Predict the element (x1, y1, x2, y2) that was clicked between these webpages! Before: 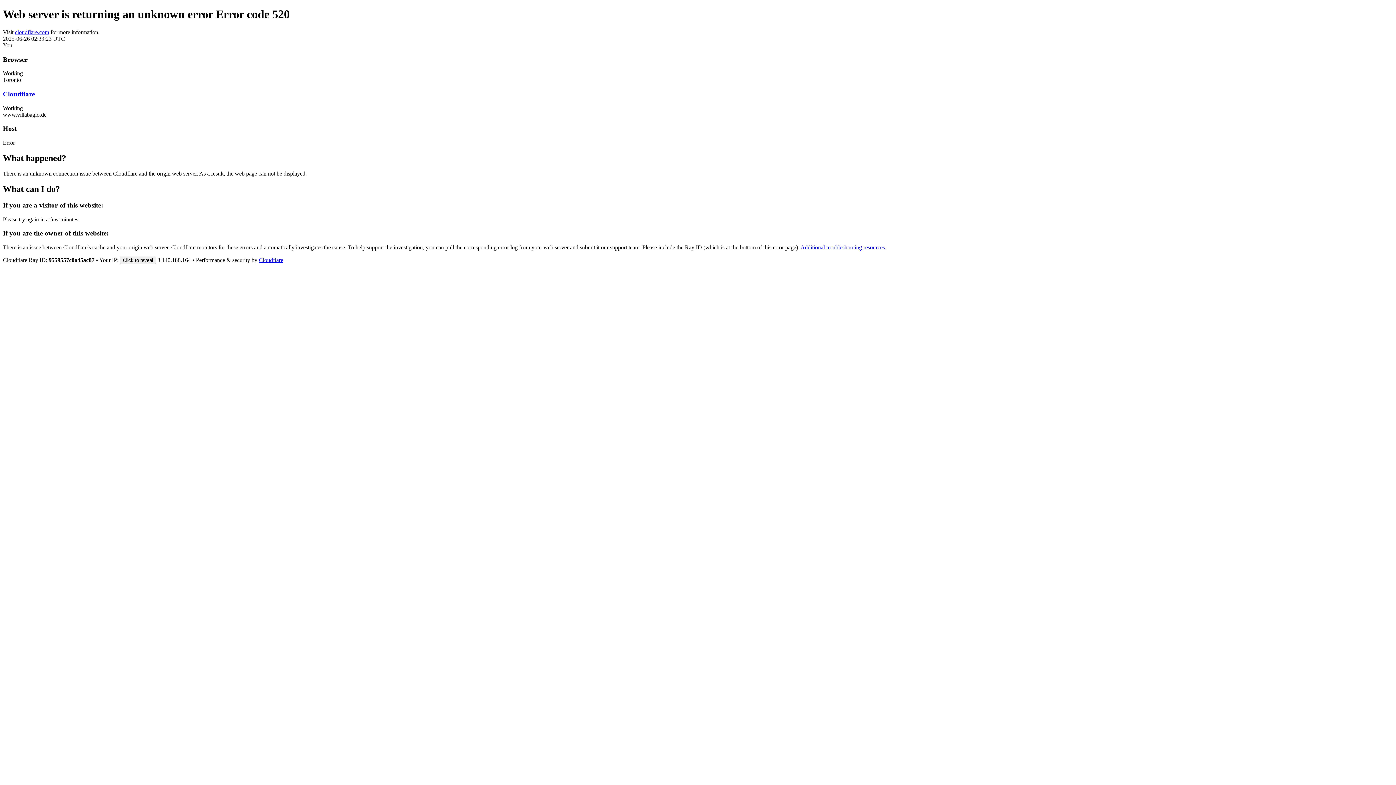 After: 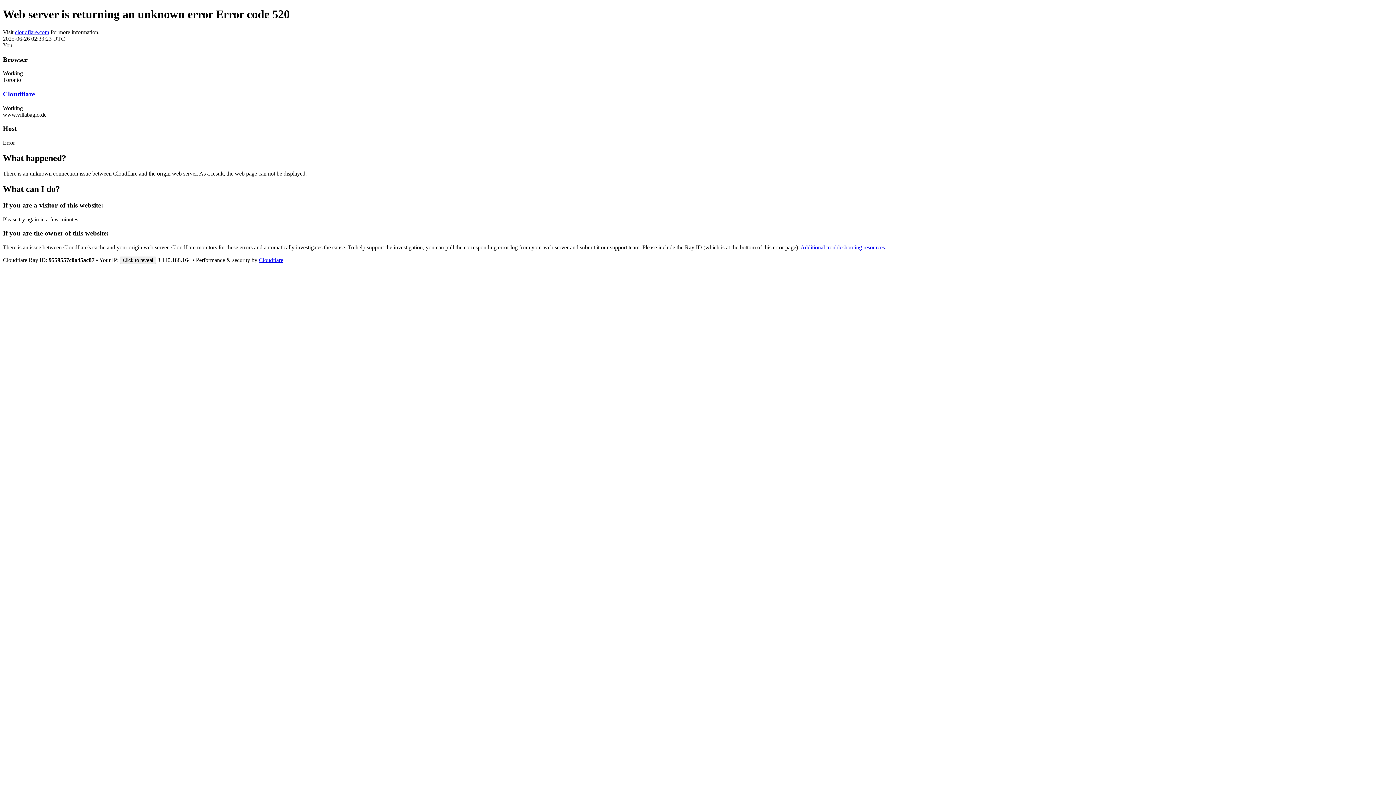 Action: label: Cloudflare bbox: (258, 257, 283, 263)